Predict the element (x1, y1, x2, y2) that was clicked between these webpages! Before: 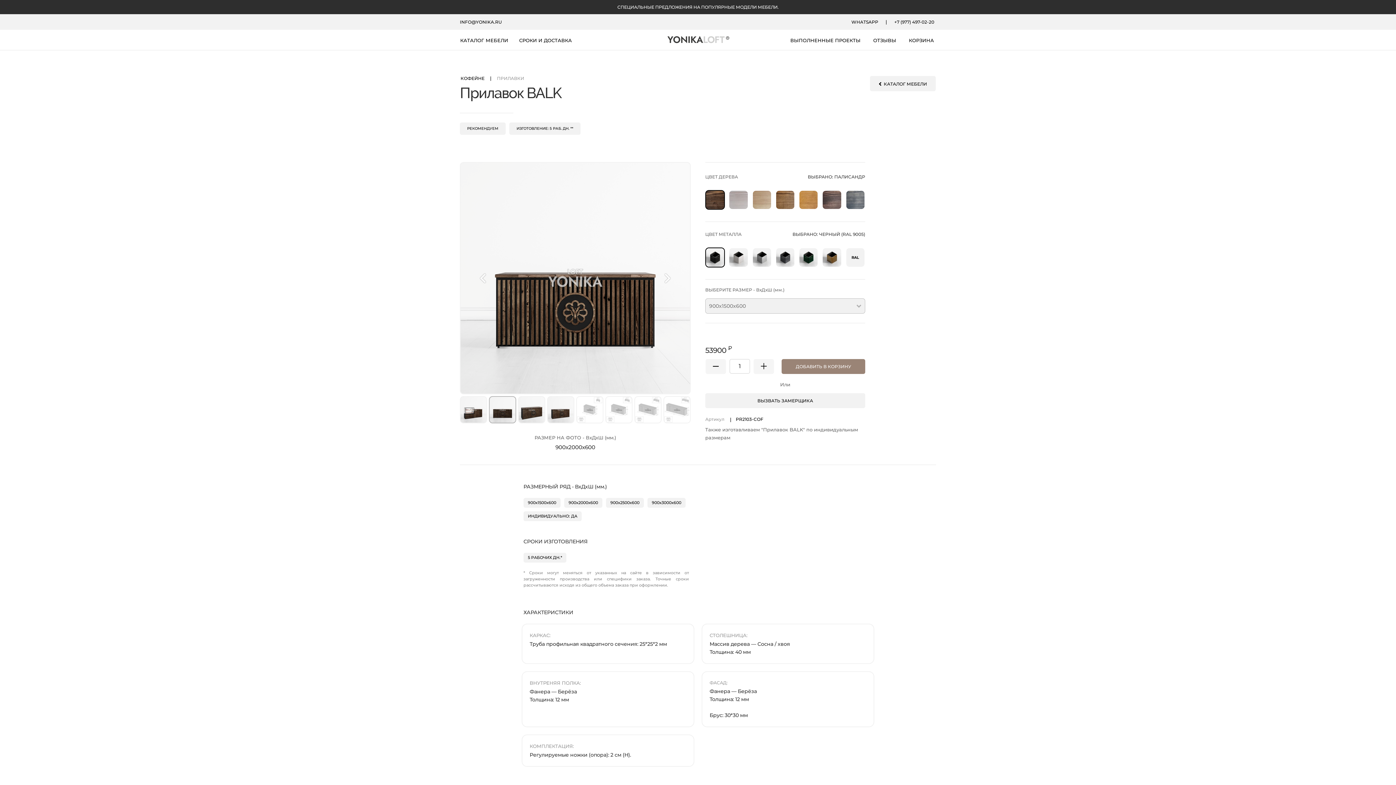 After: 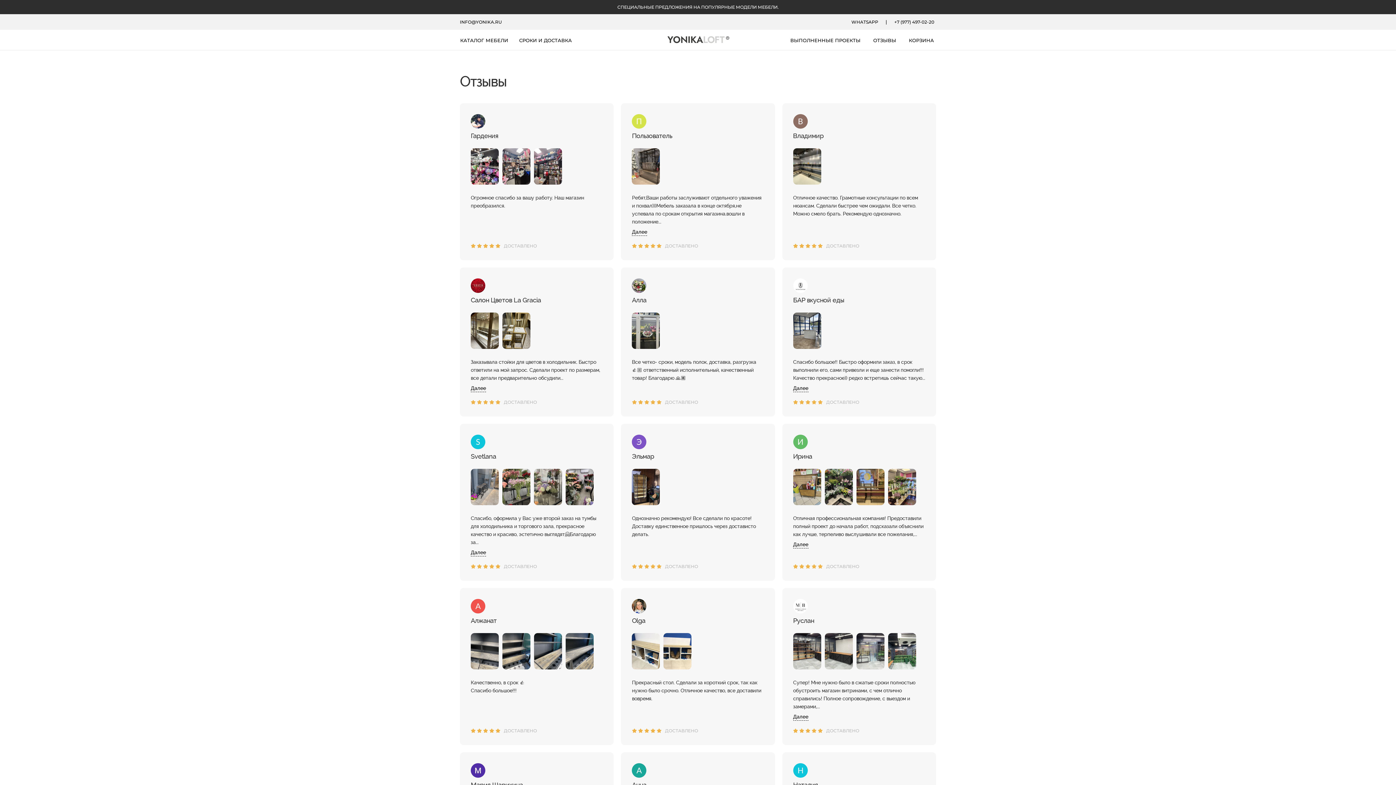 Action: label: ОТЗЫВЫ bbox: (873, 31, 896, 49)